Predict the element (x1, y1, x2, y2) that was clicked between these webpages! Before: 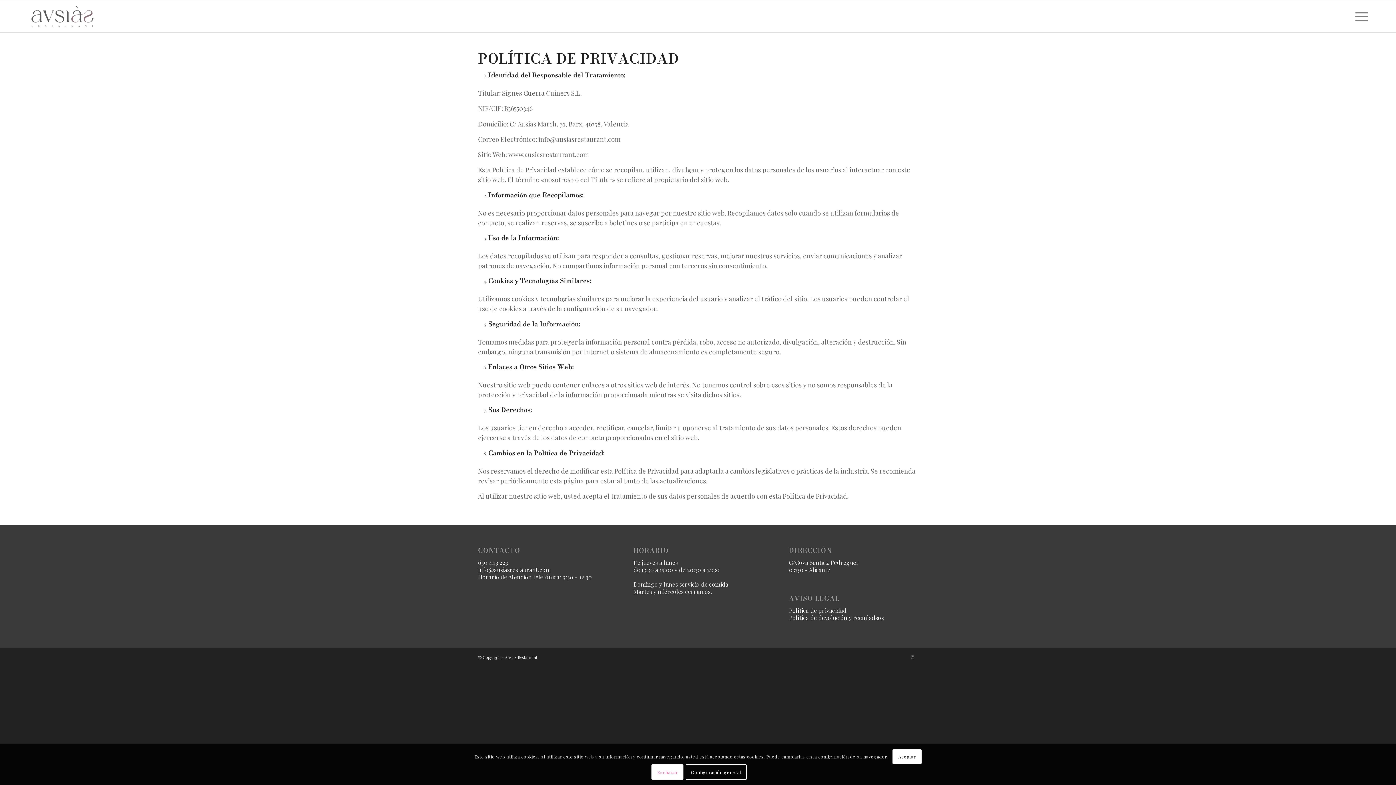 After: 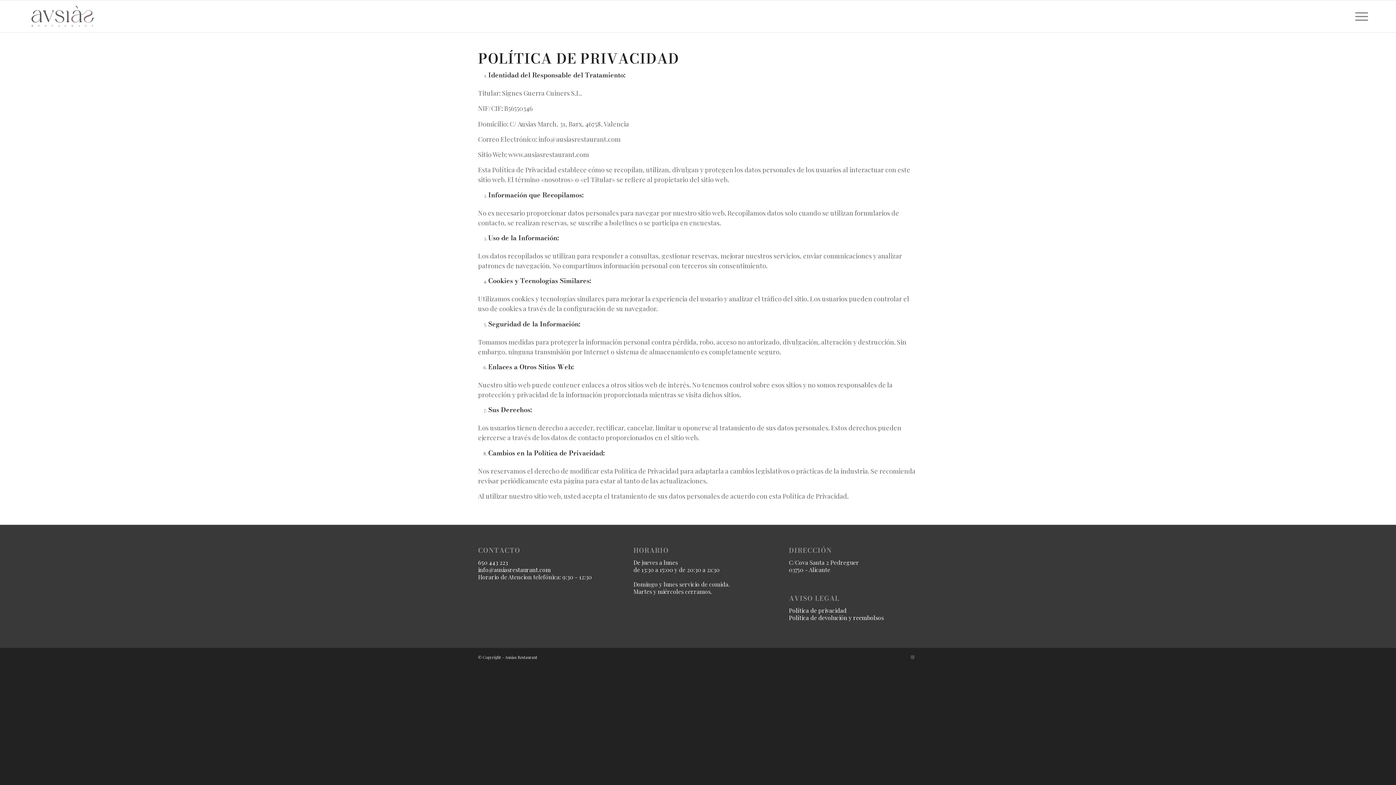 Action: bbox: (892, 749, 921, 764) label: Aceptar